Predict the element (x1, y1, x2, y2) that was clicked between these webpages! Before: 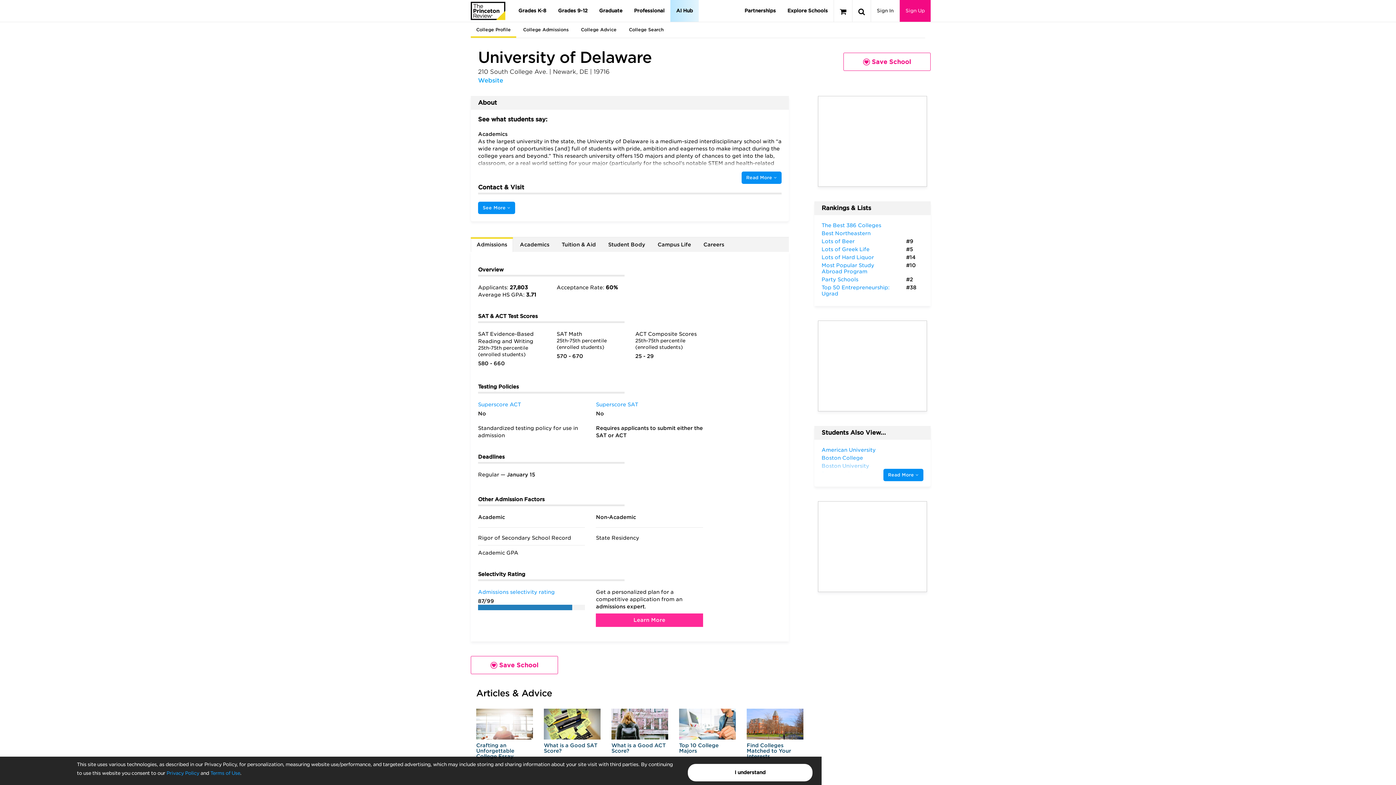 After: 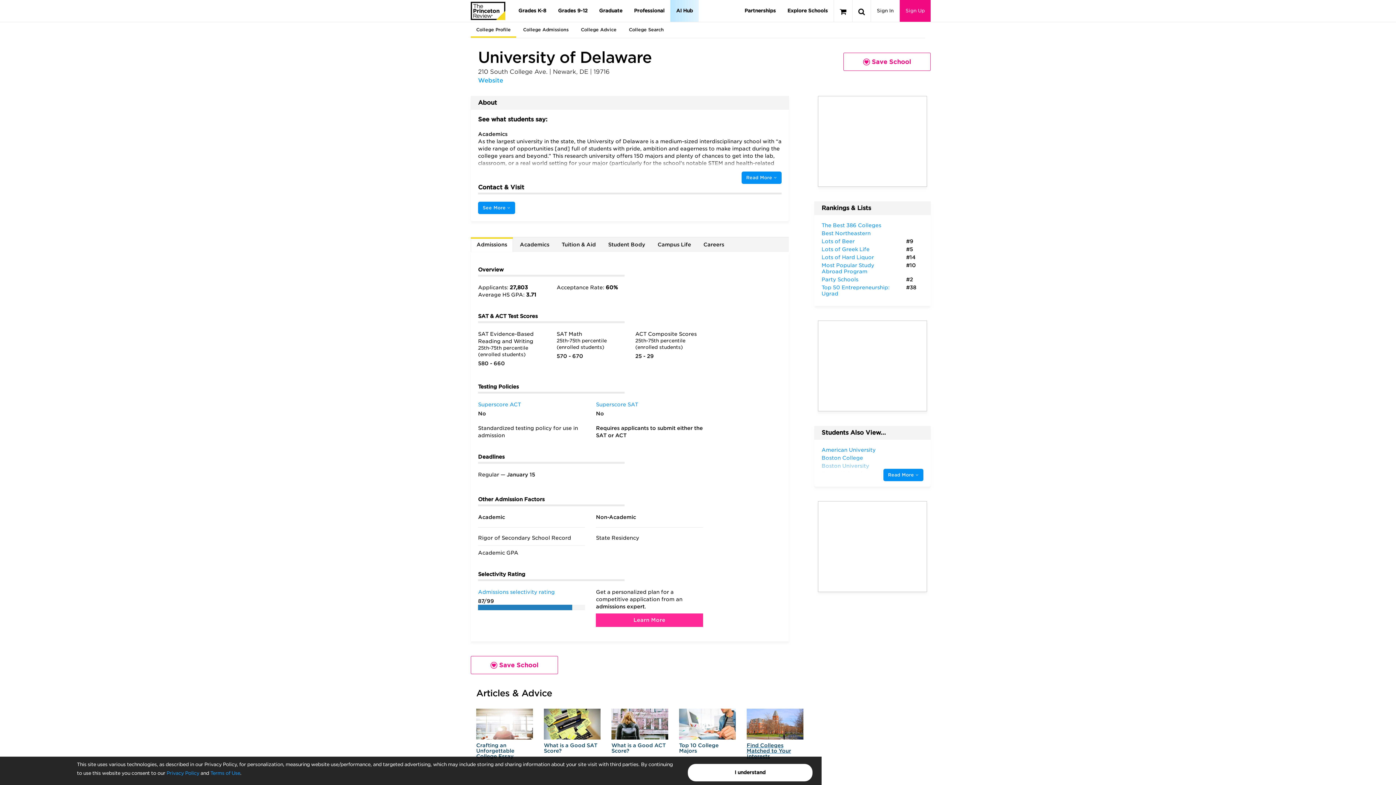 Action: bbox: (746, 709, 803, 759) label: Find Colleges Matched to Your Interests